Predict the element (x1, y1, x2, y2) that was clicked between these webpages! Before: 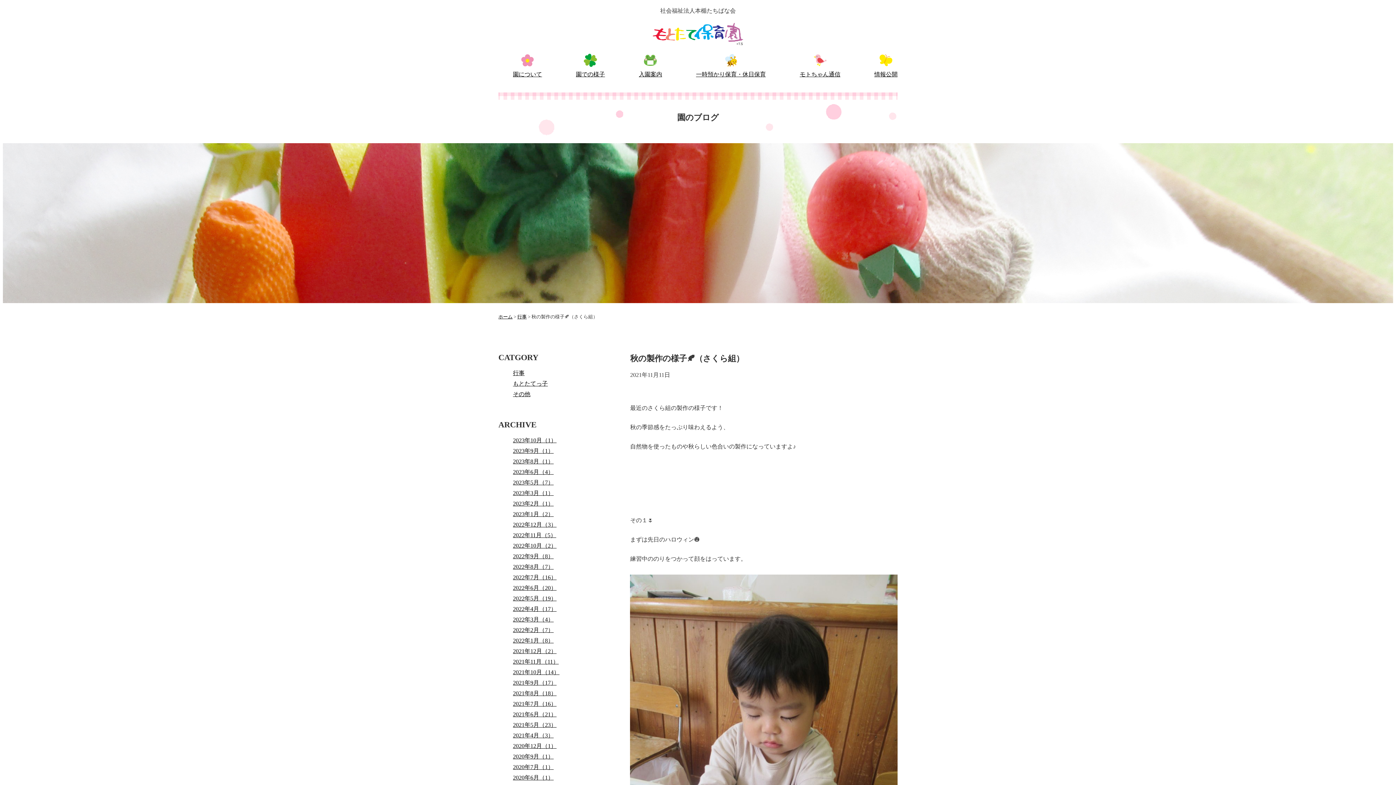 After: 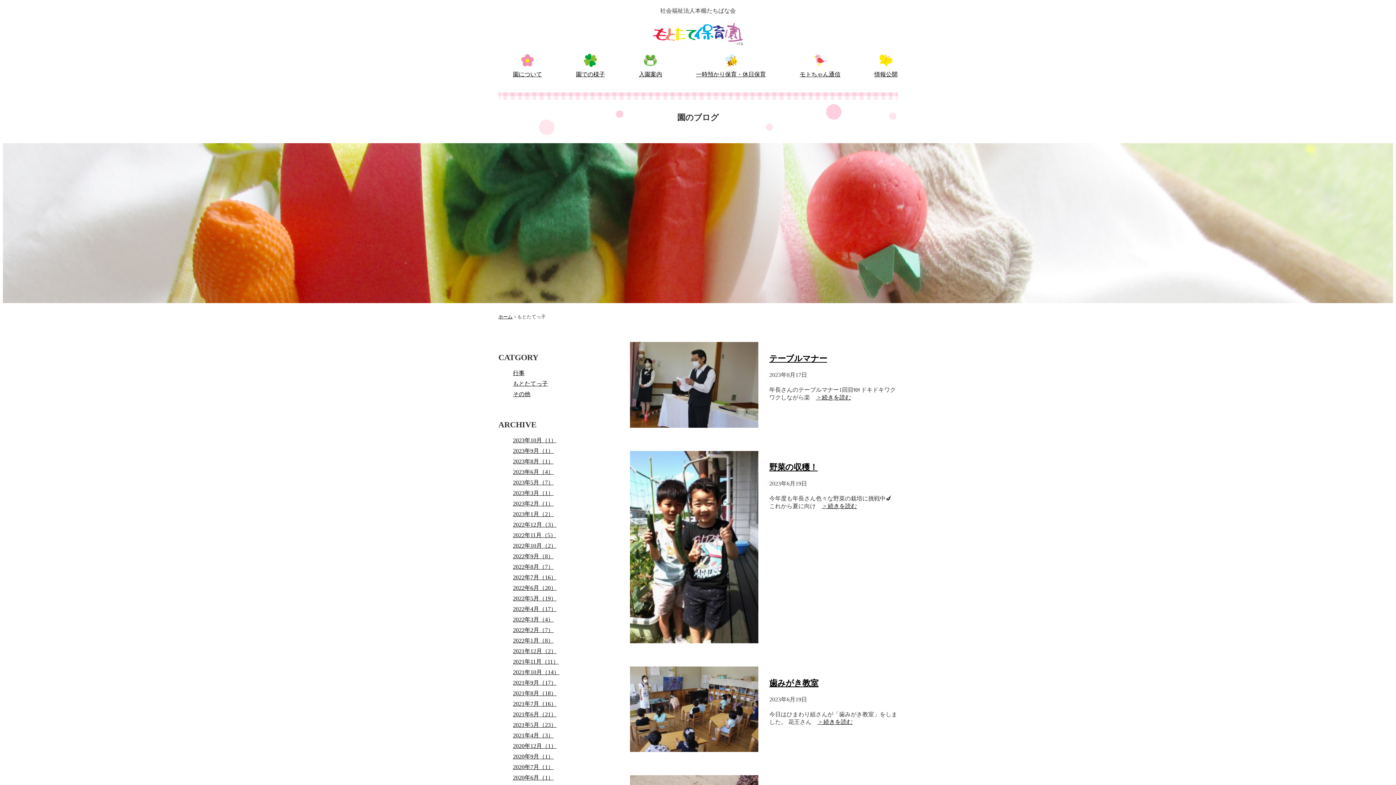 Action: bbox: (513, 380, 548, 386) label: もとたてっ子